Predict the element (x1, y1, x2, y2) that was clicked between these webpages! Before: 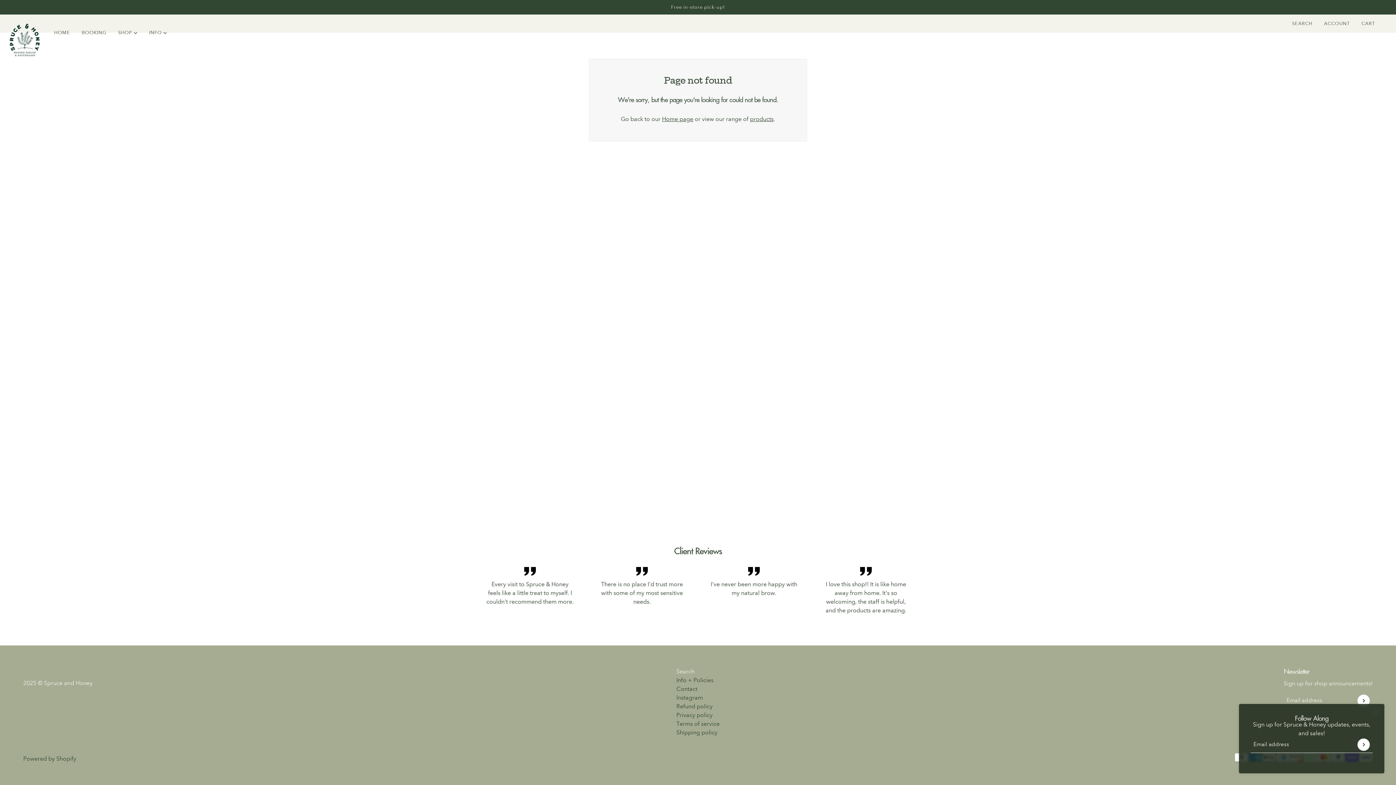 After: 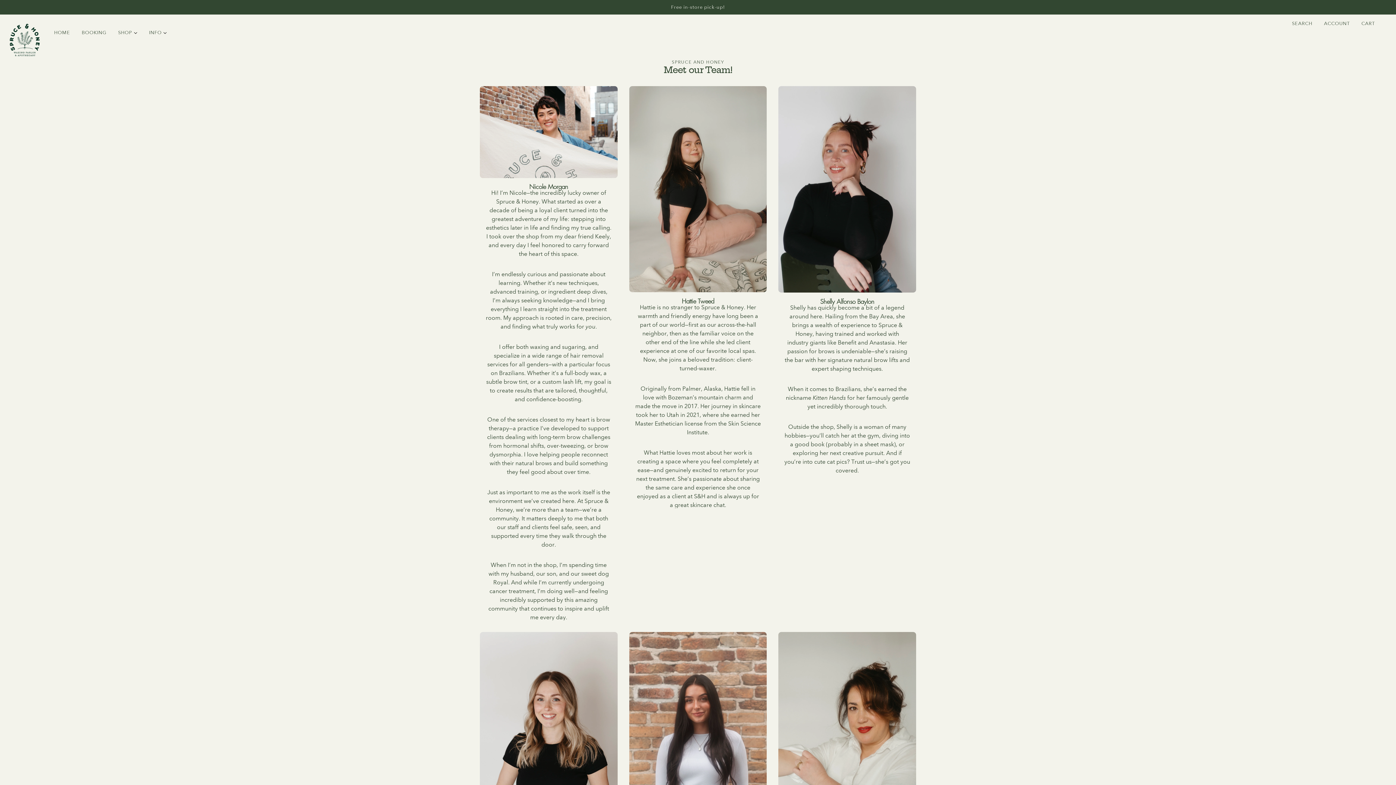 Action: bbox: (143, 23, 172, 41) label: INFO 